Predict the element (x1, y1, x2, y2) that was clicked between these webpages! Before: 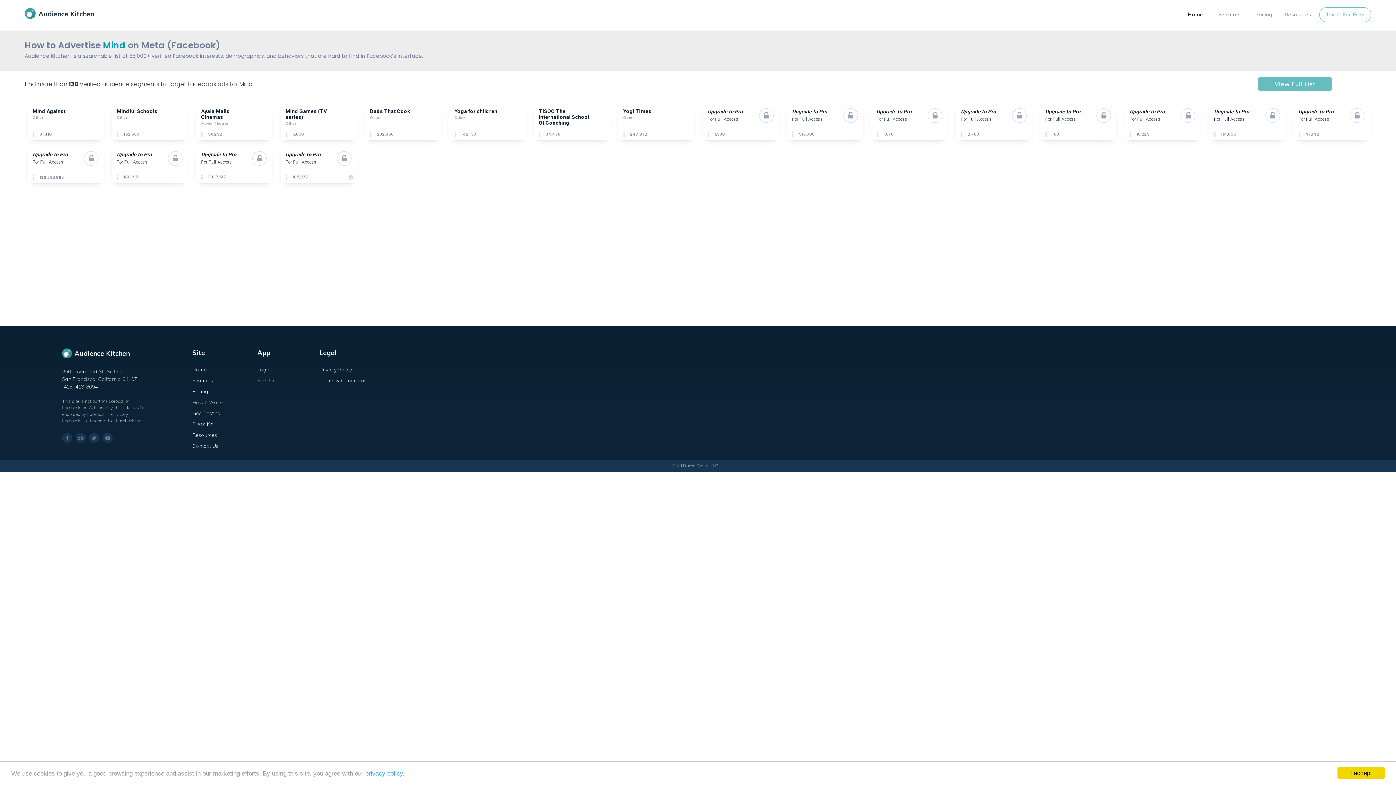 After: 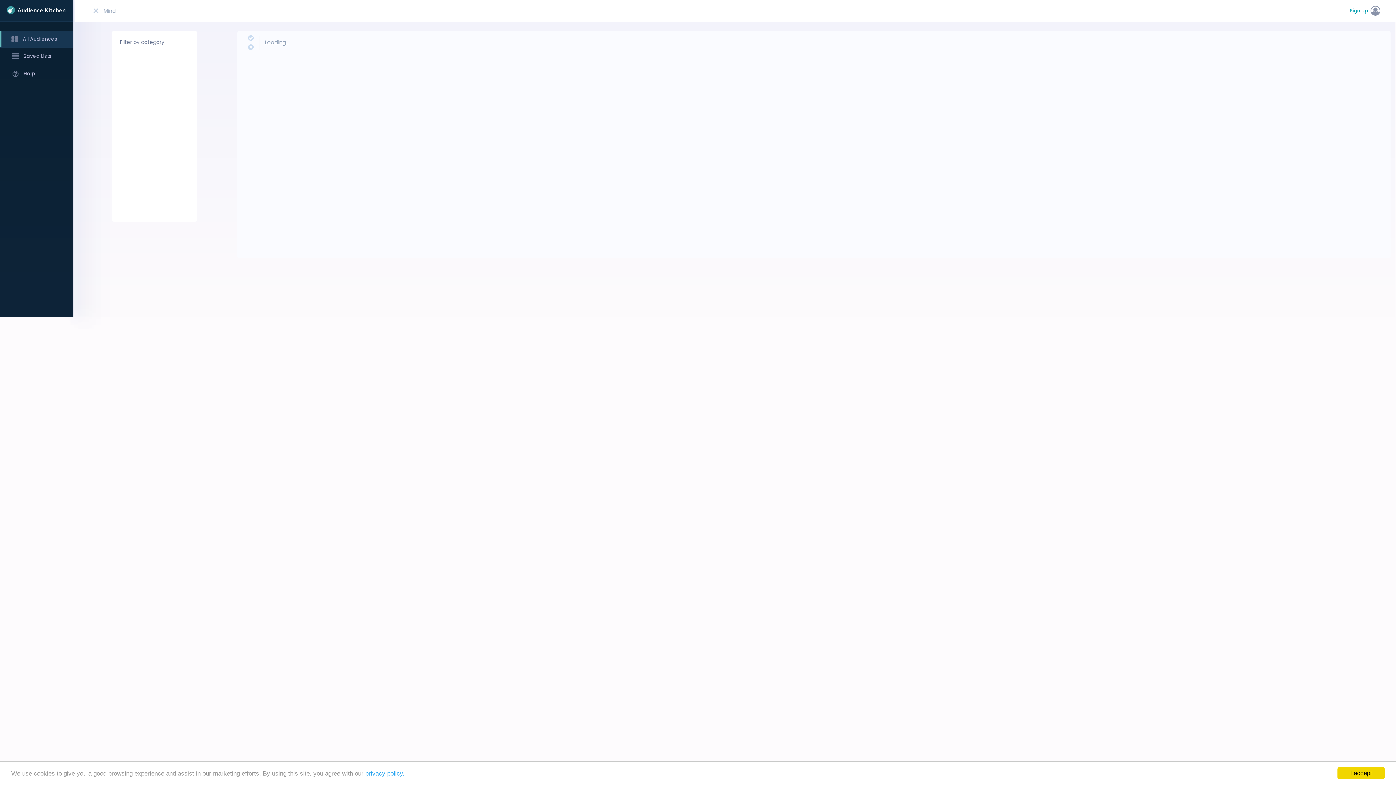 Action: bbox: (256, 154, 263, 162)